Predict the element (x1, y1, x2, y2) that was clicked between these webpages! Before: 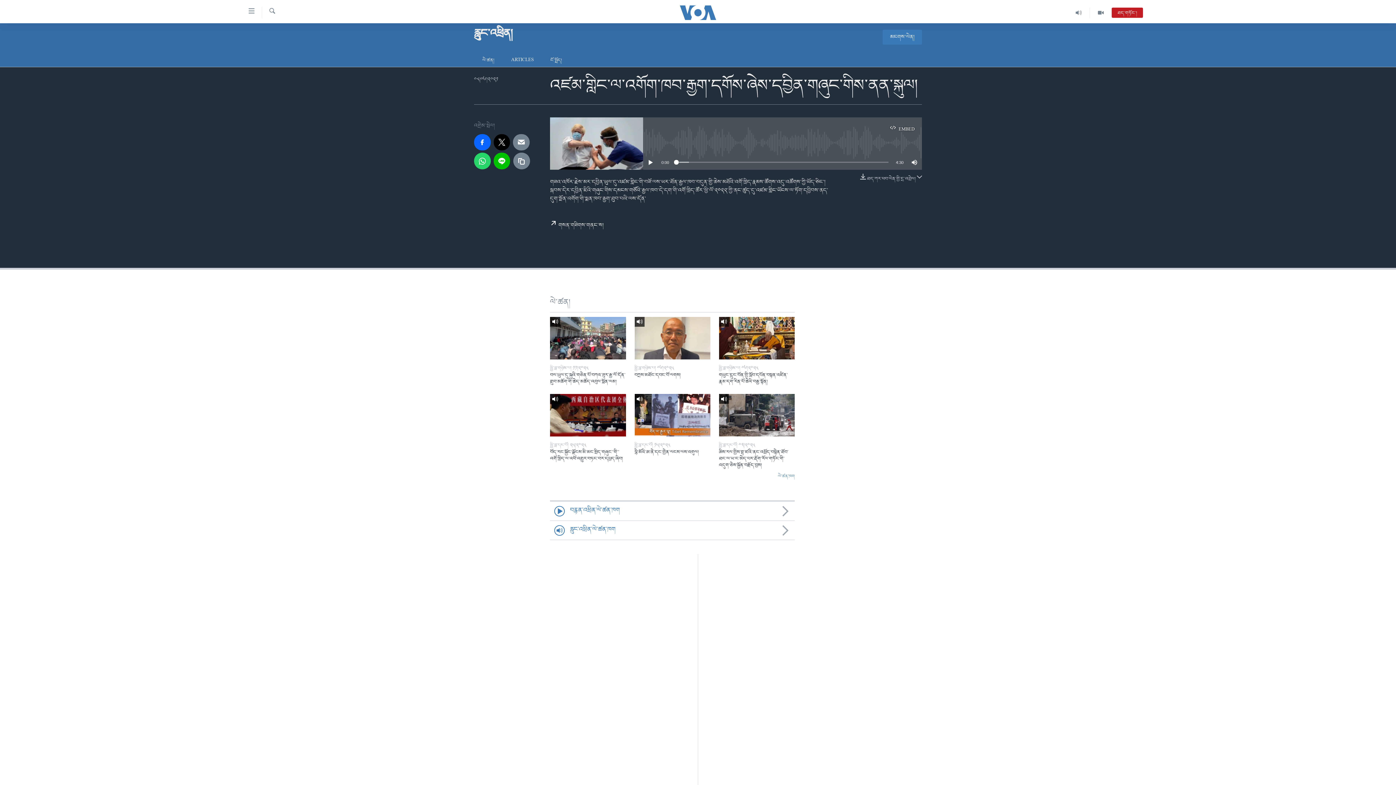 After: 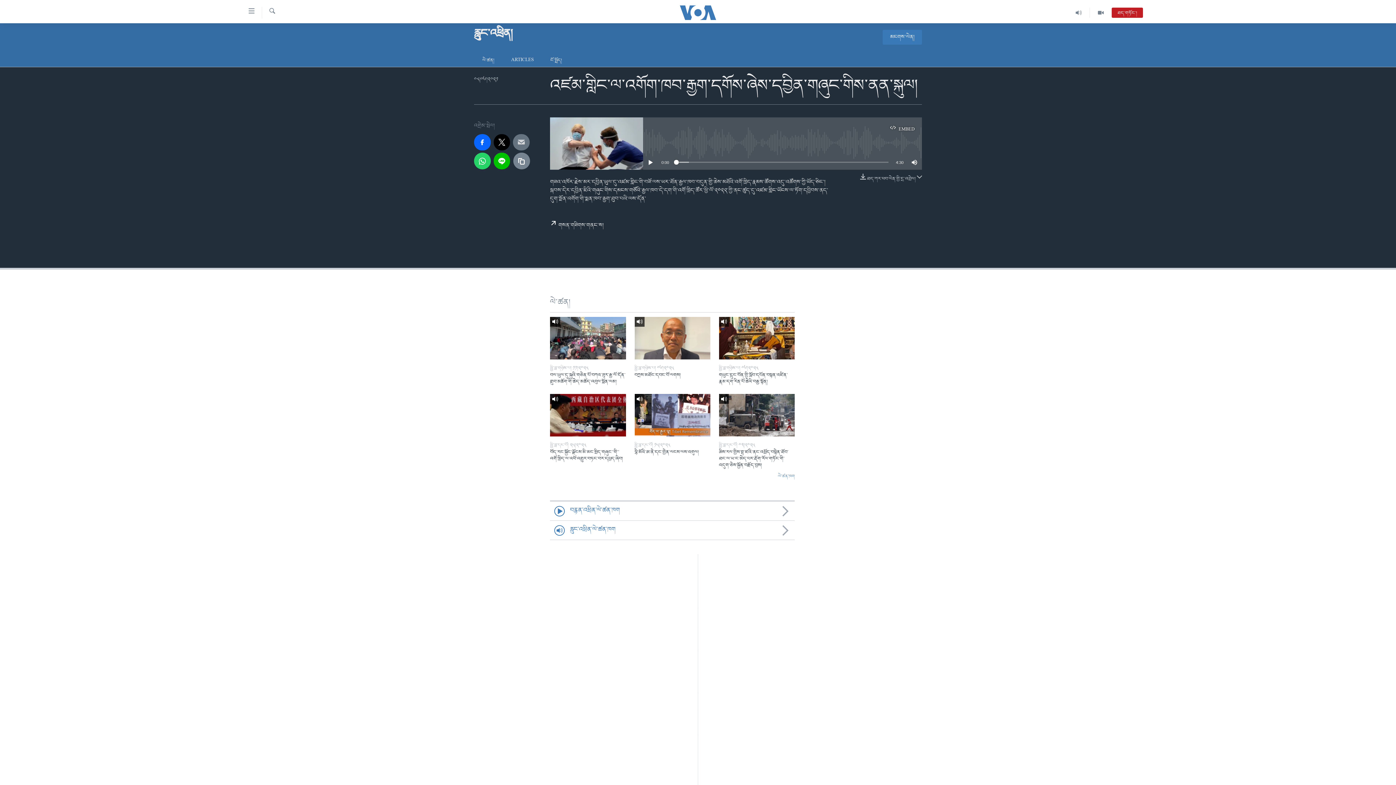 Action: bbox: (513, 134, 529, 150)